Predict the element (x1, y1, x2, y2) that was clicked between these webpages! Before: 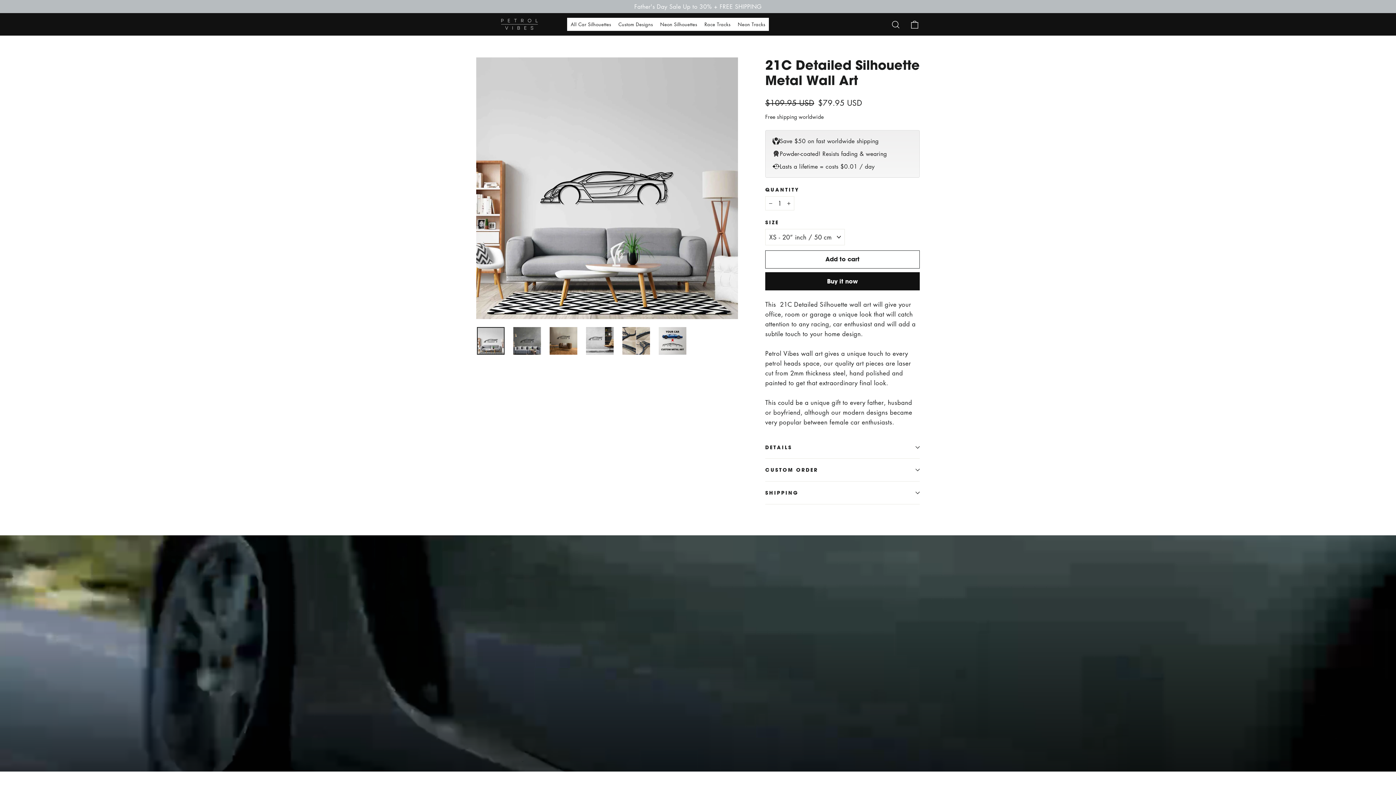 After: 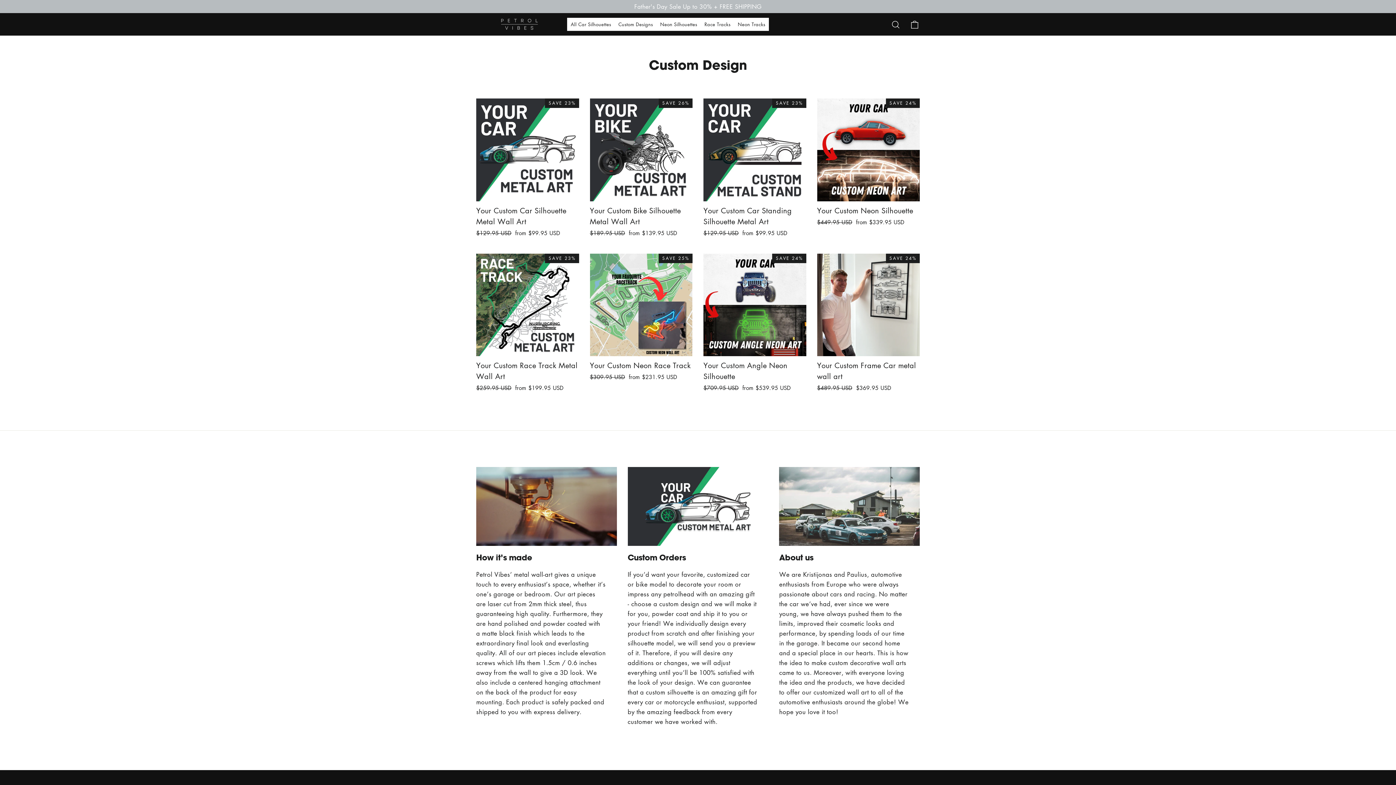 Action: bbox: (614, 17, 656, 30) label: Custom Designs